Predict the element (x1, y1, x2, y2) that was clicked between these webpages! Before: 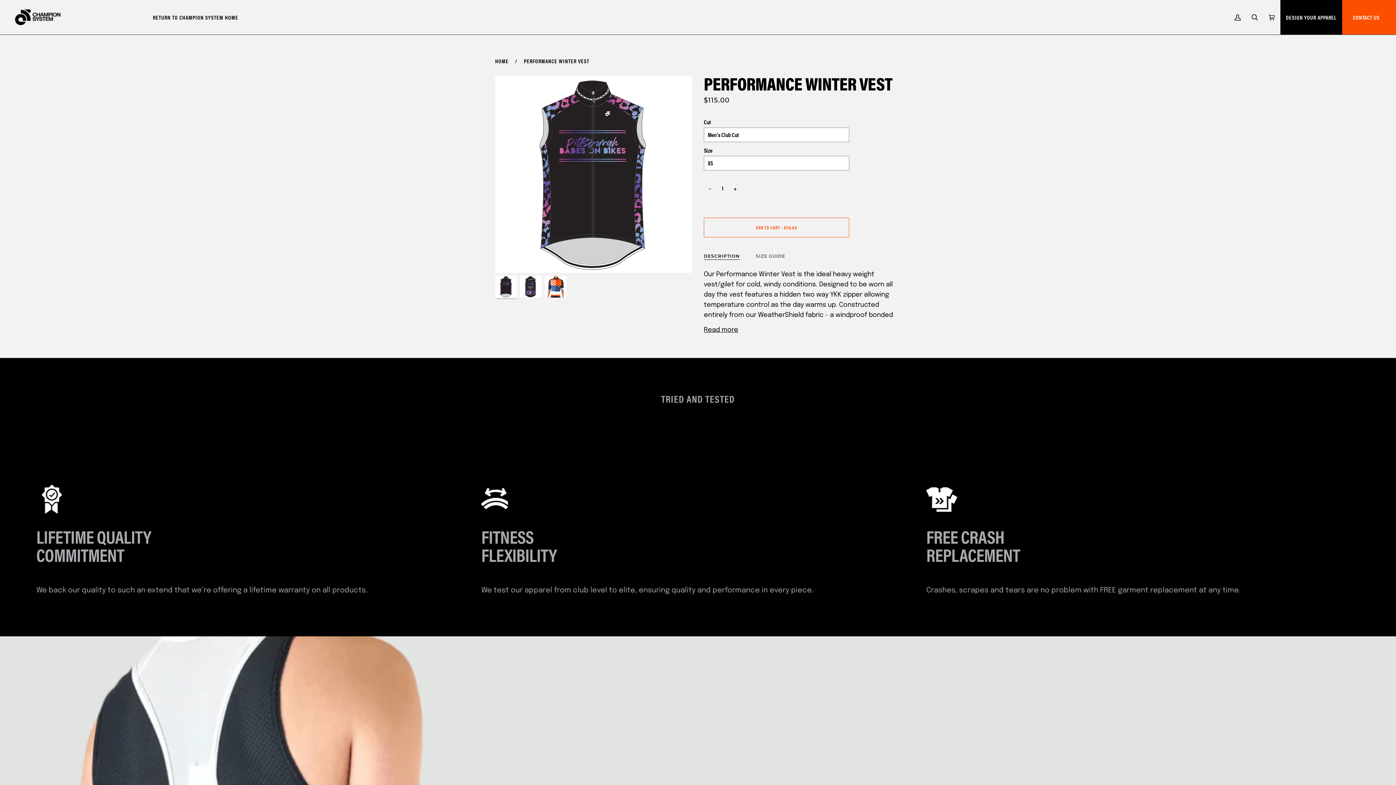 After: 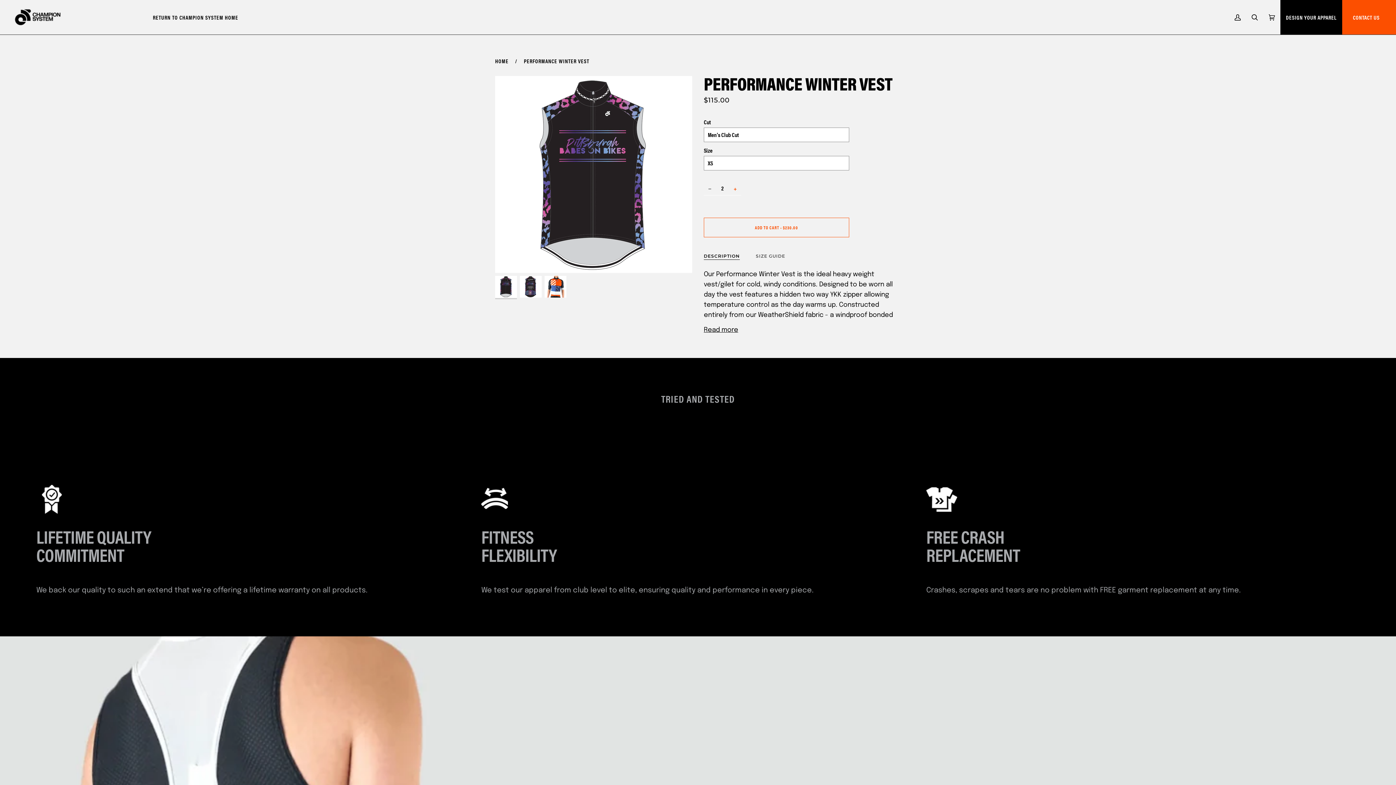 Action: bbox: (729, 181, 741, 195) label: +